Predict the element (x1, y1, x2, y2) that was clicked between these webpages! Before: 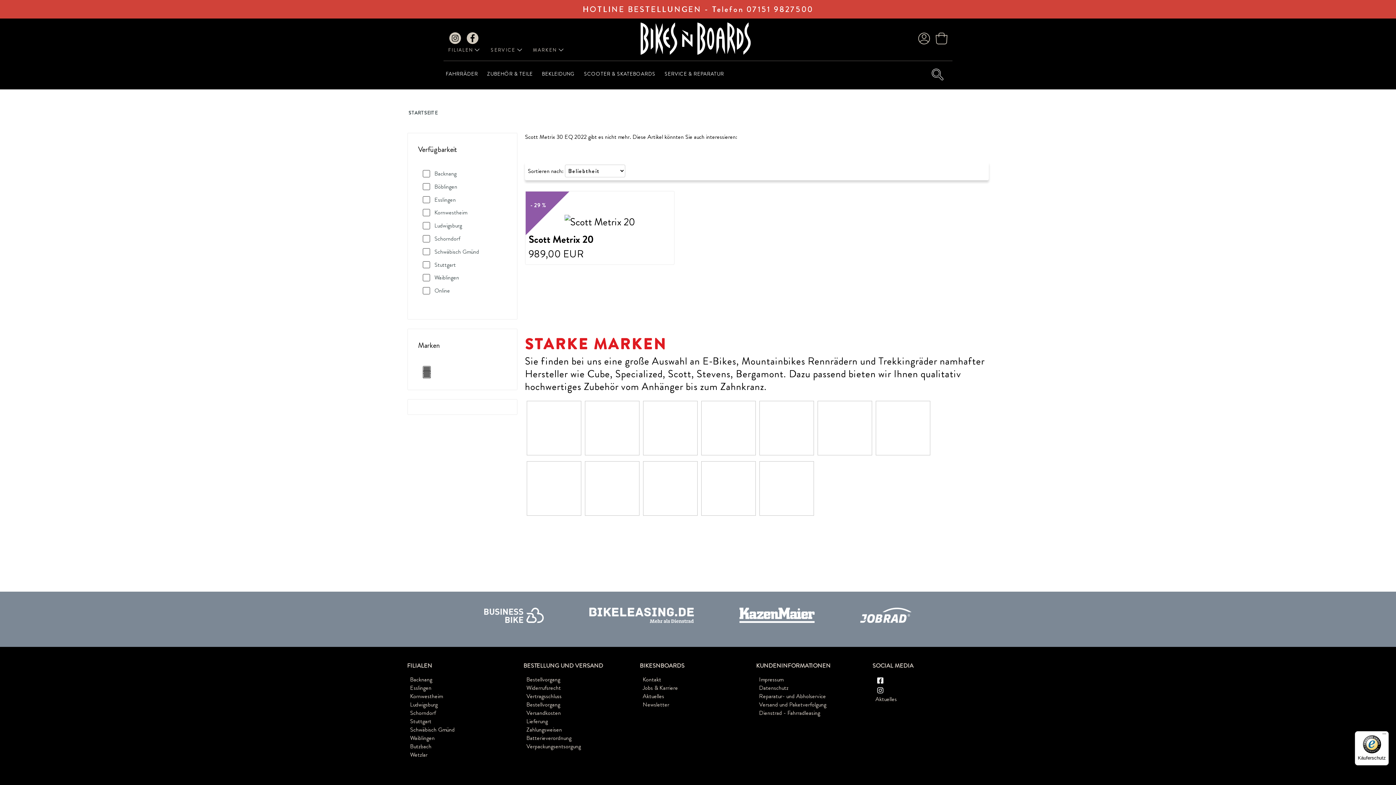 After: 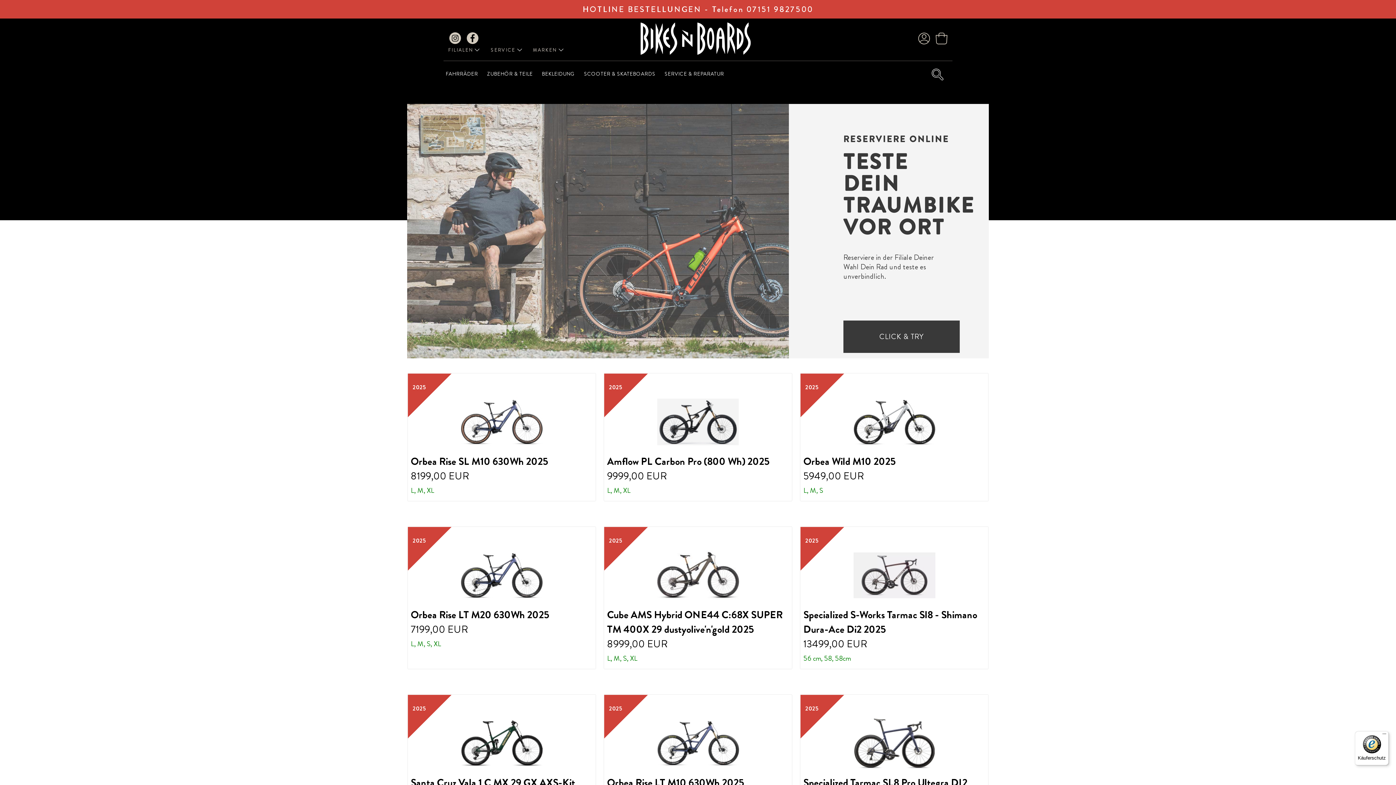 Action: bbox: (635, 52, 756, 60)